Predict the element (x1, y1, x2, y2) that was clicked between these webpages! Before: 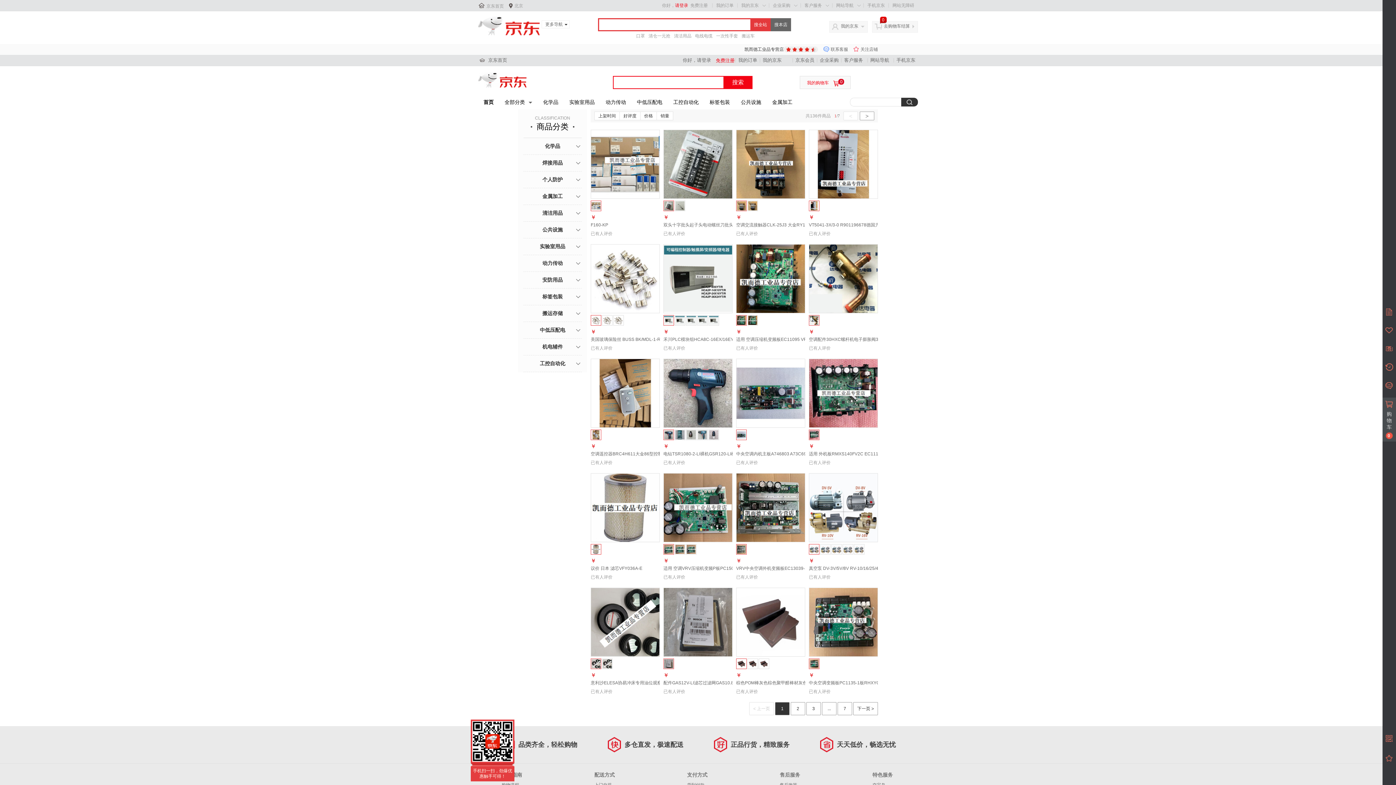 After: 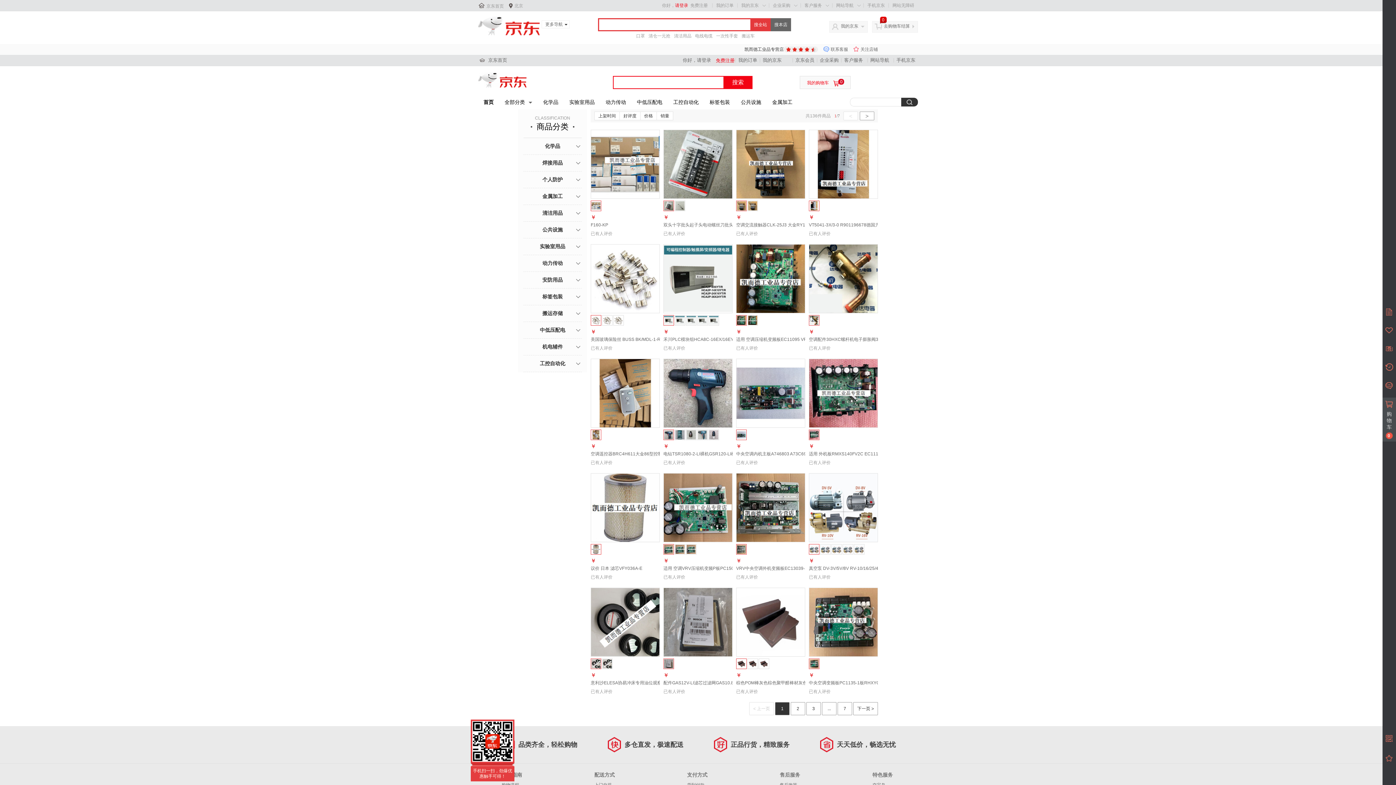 Action: label: 议价 日本 滤芯VFY036A-E bbox: (590, 566, 642, 571)